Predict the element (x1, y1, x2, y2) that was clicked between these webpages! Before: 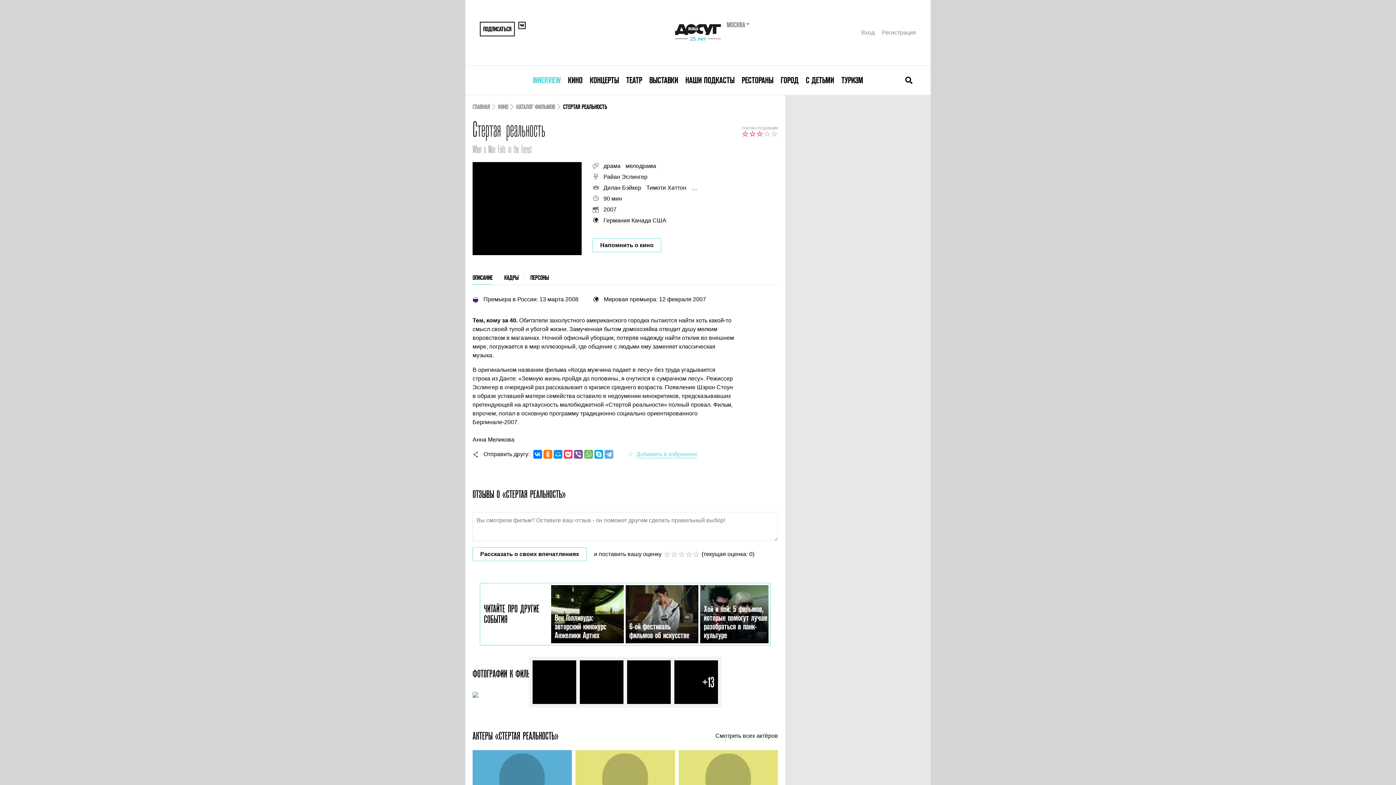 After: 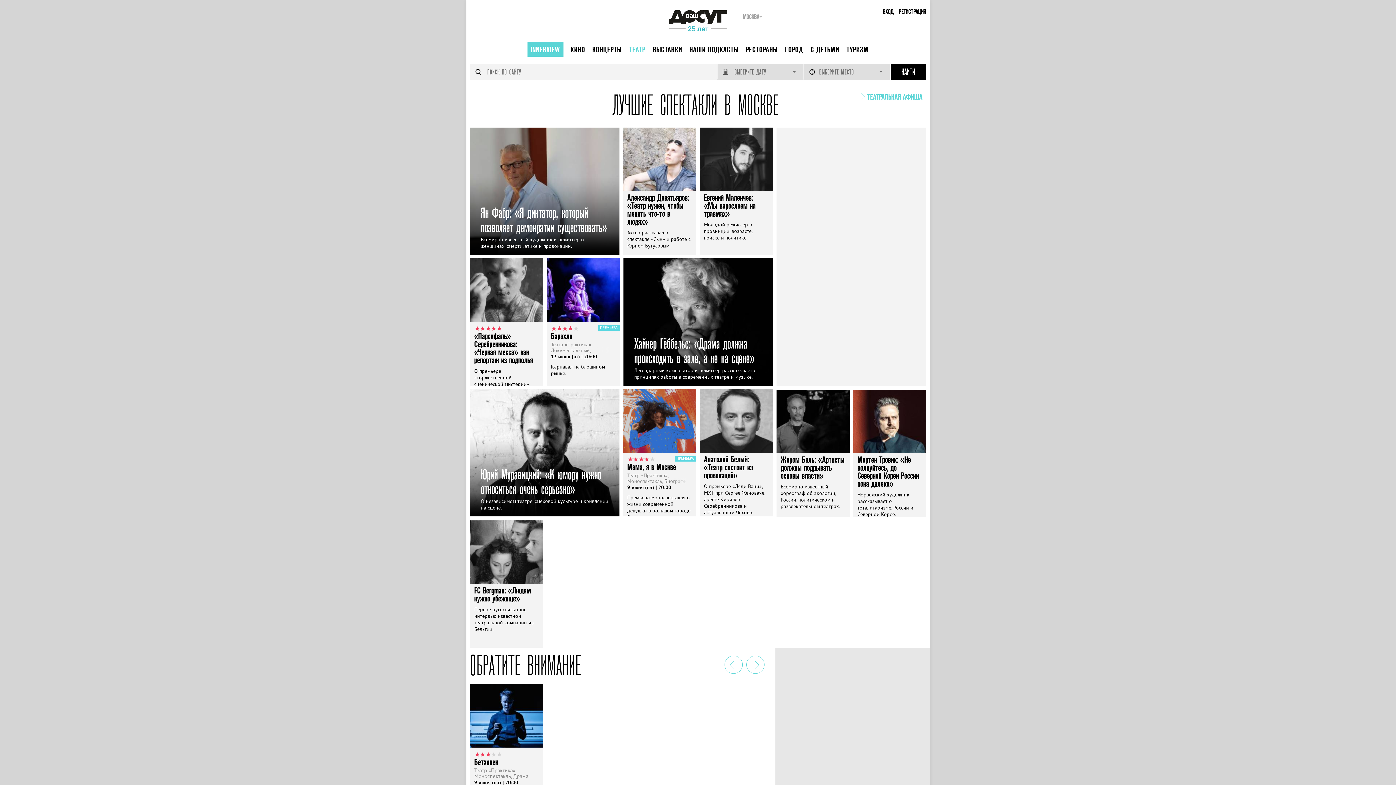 Action: label: ТЕАТР bbox: (626, 75, 642, 84)